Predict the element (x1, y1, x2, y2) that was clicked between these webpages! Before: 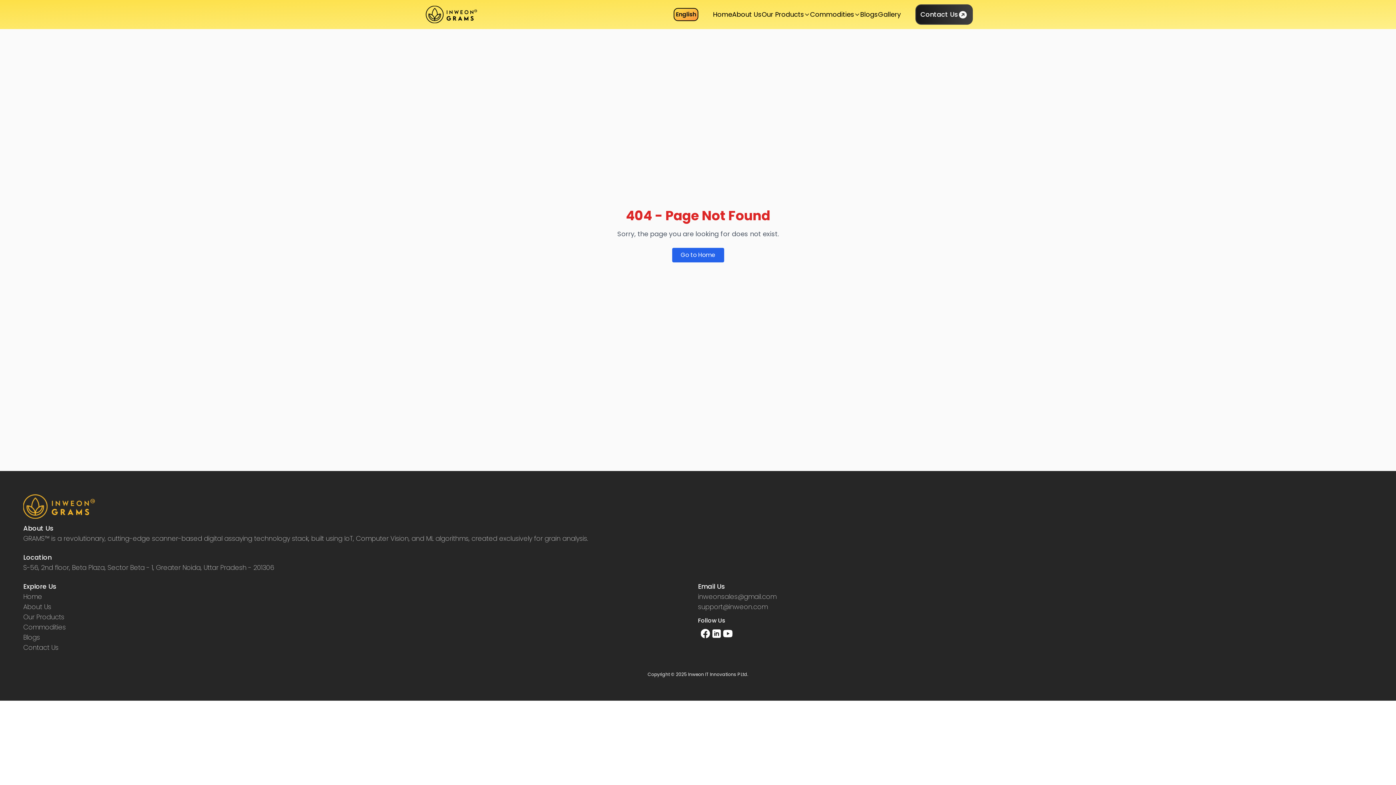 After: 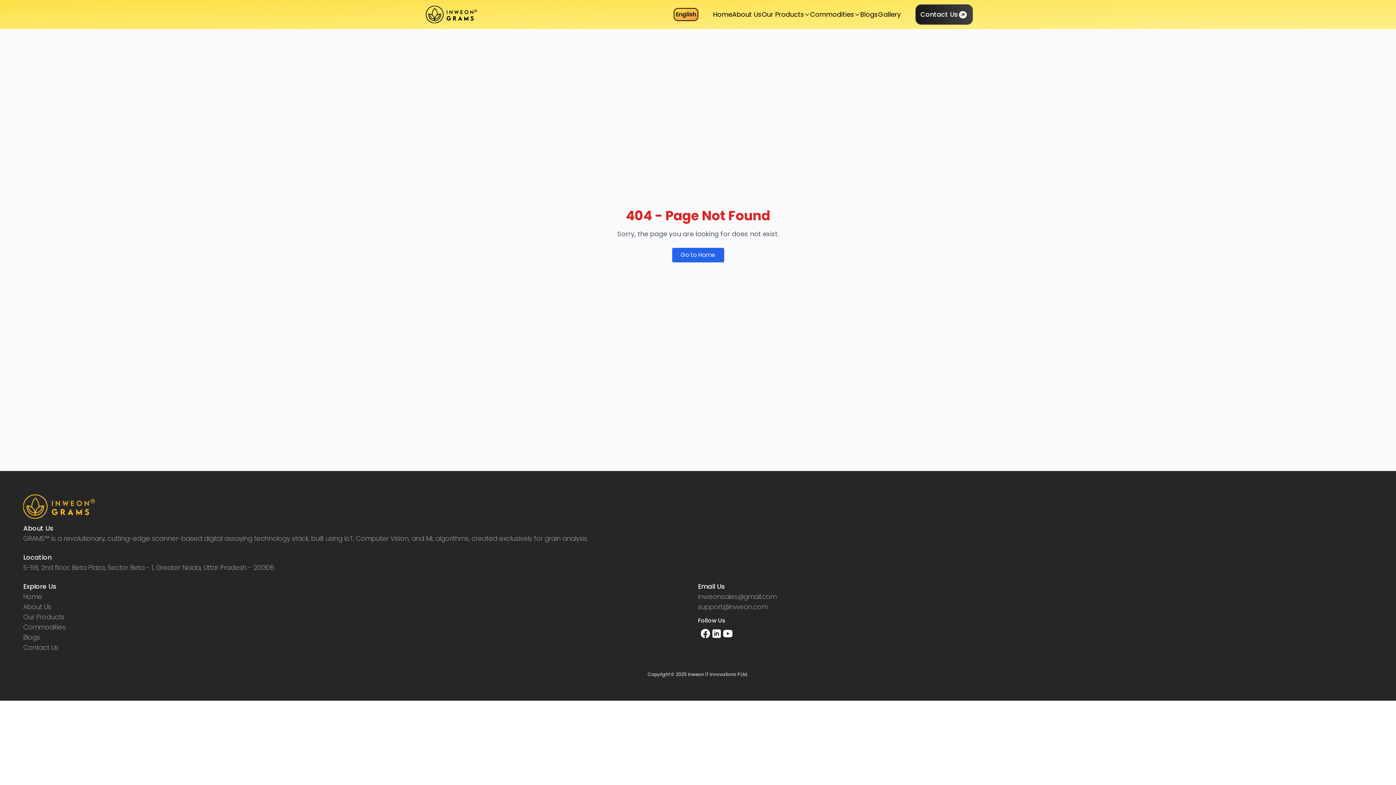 Action: bbox: (698, 602, 1373, 612) label: support@inweon.com